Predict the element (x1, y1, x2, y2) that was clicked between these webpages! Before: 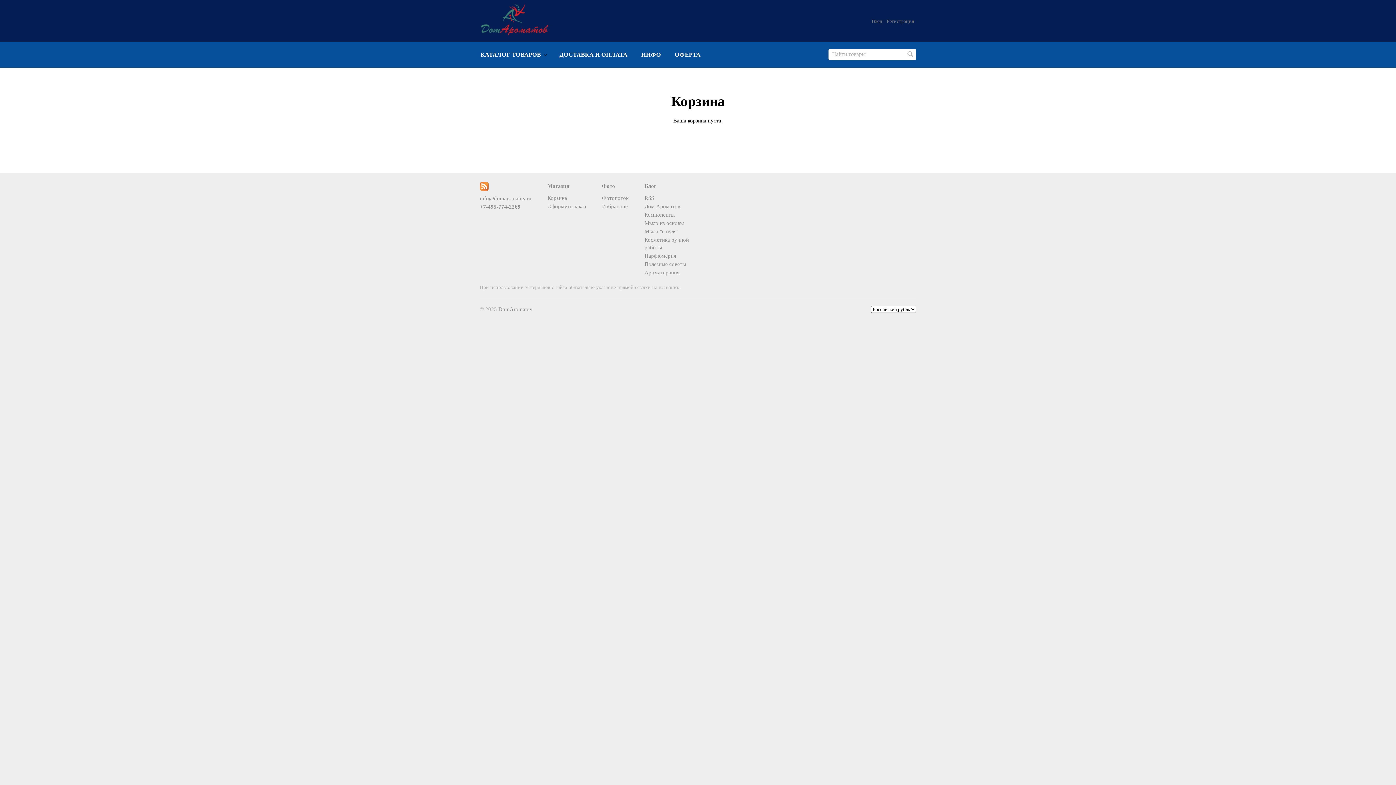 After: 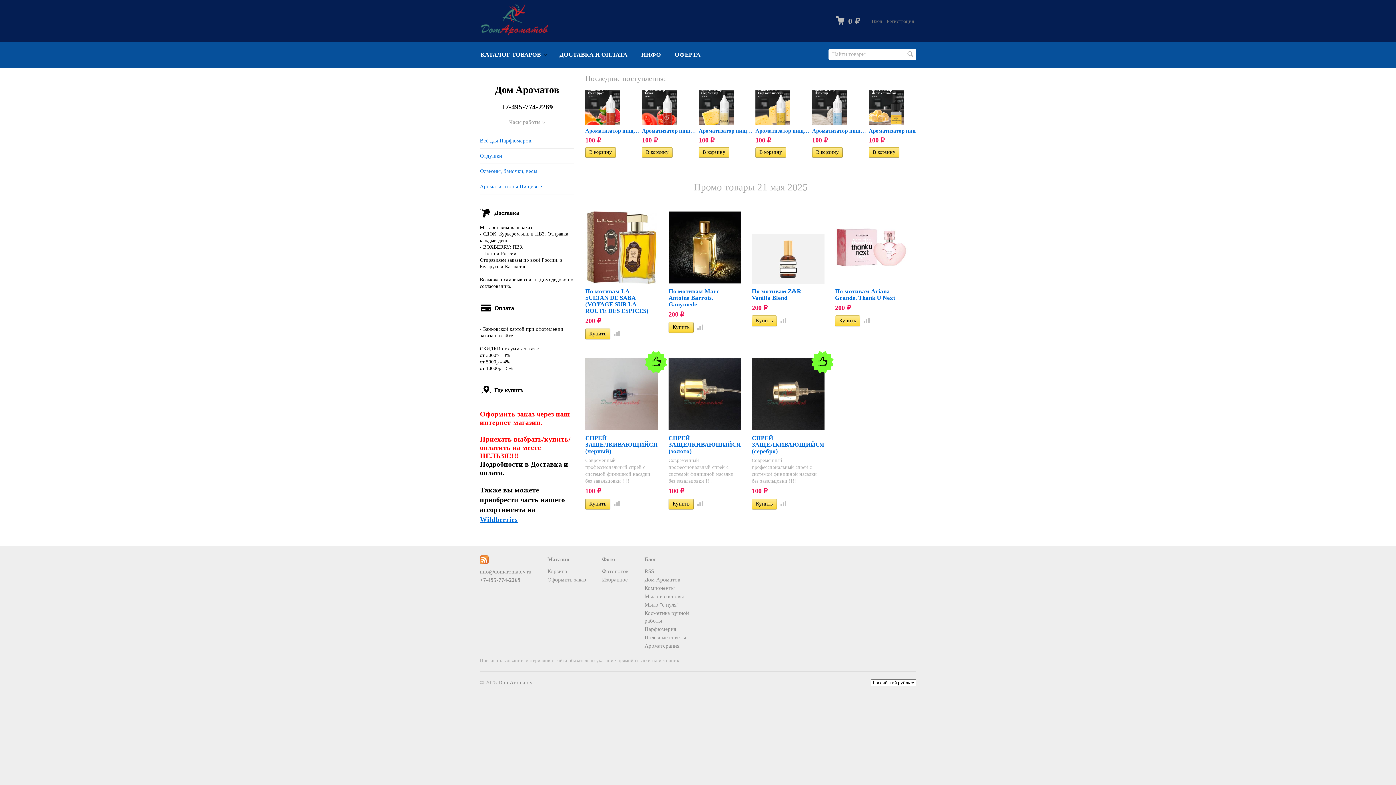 Action: label: КАТАЛОГ ТОВАРОВ bbox: (478, 49, 548, 60)